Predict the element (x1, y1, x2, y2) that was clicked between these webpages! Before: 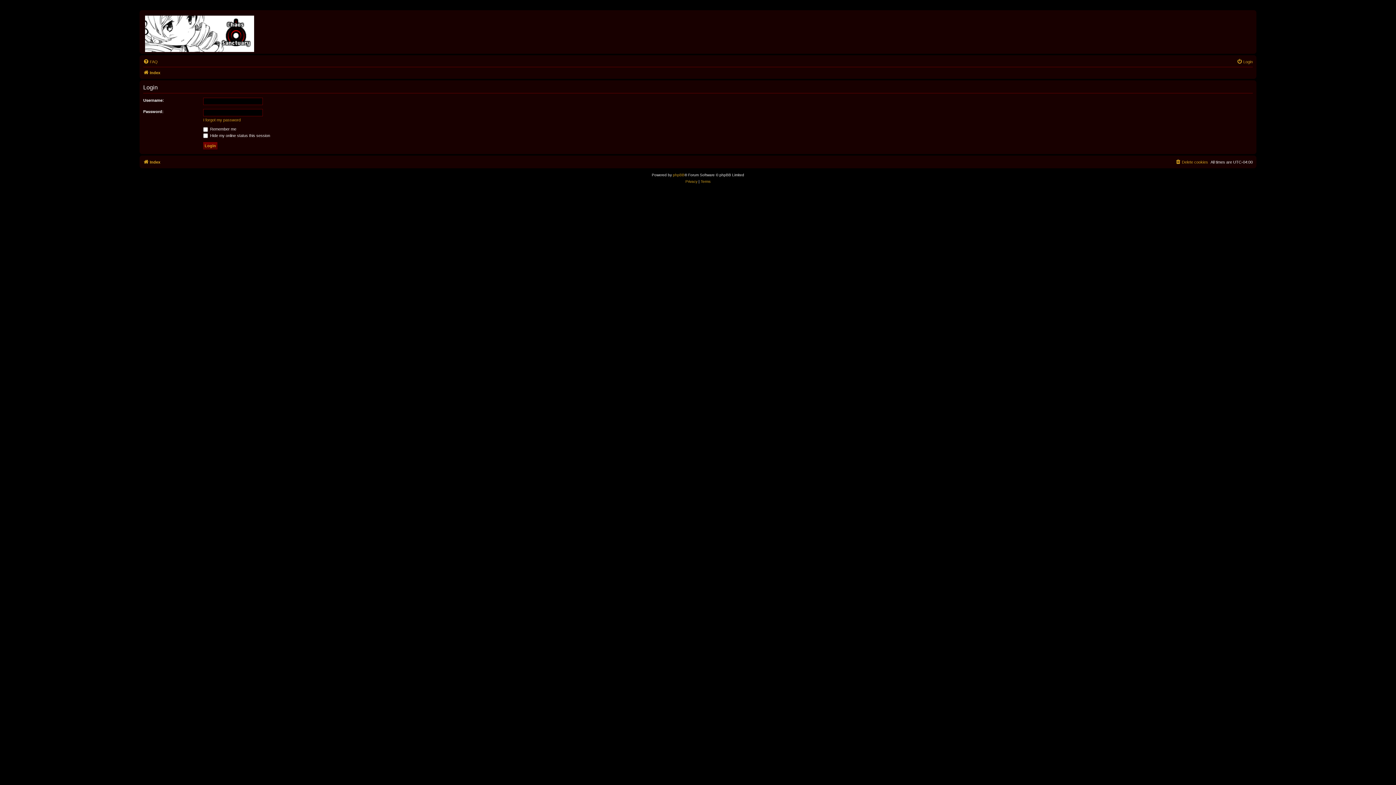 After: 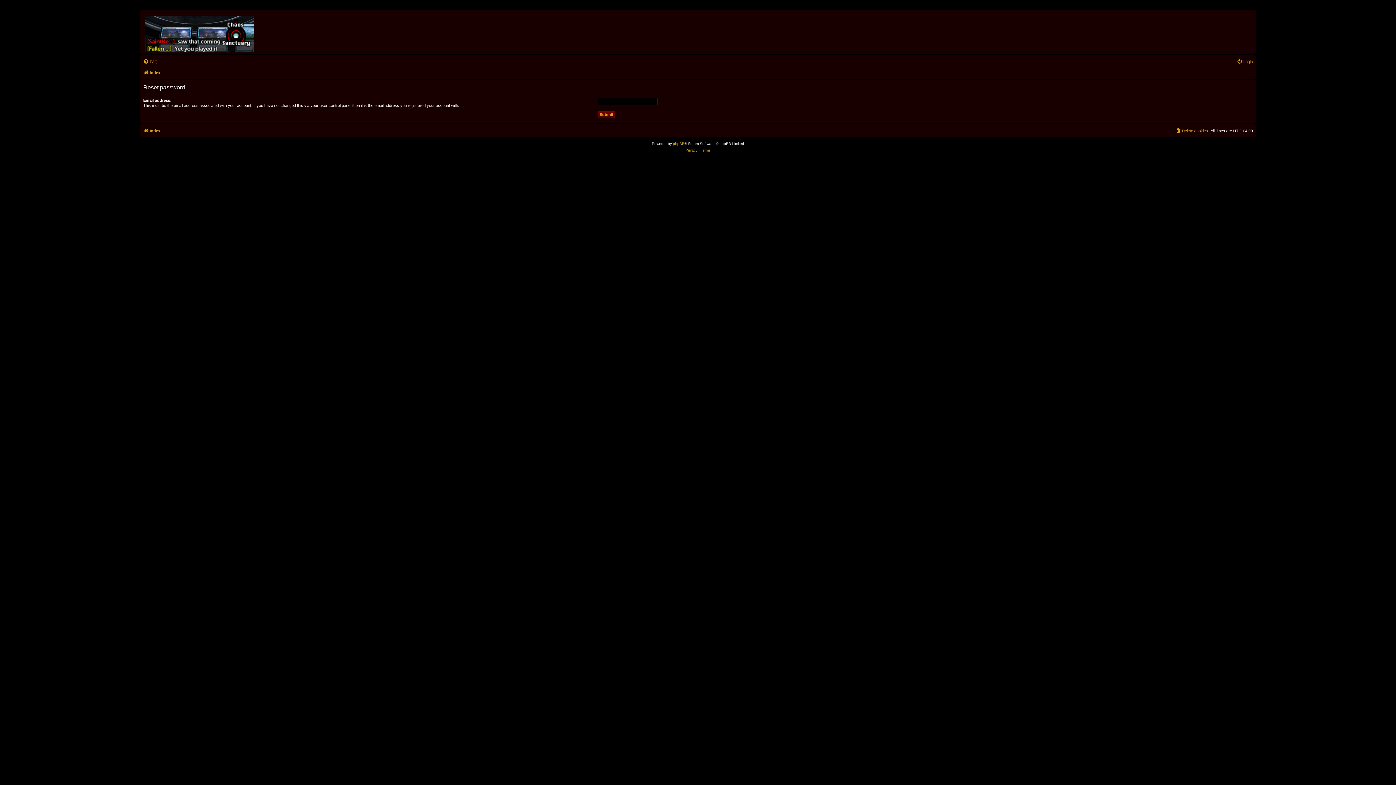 Action: label: I forgot my password bbox: (203, 117, 240, 122)